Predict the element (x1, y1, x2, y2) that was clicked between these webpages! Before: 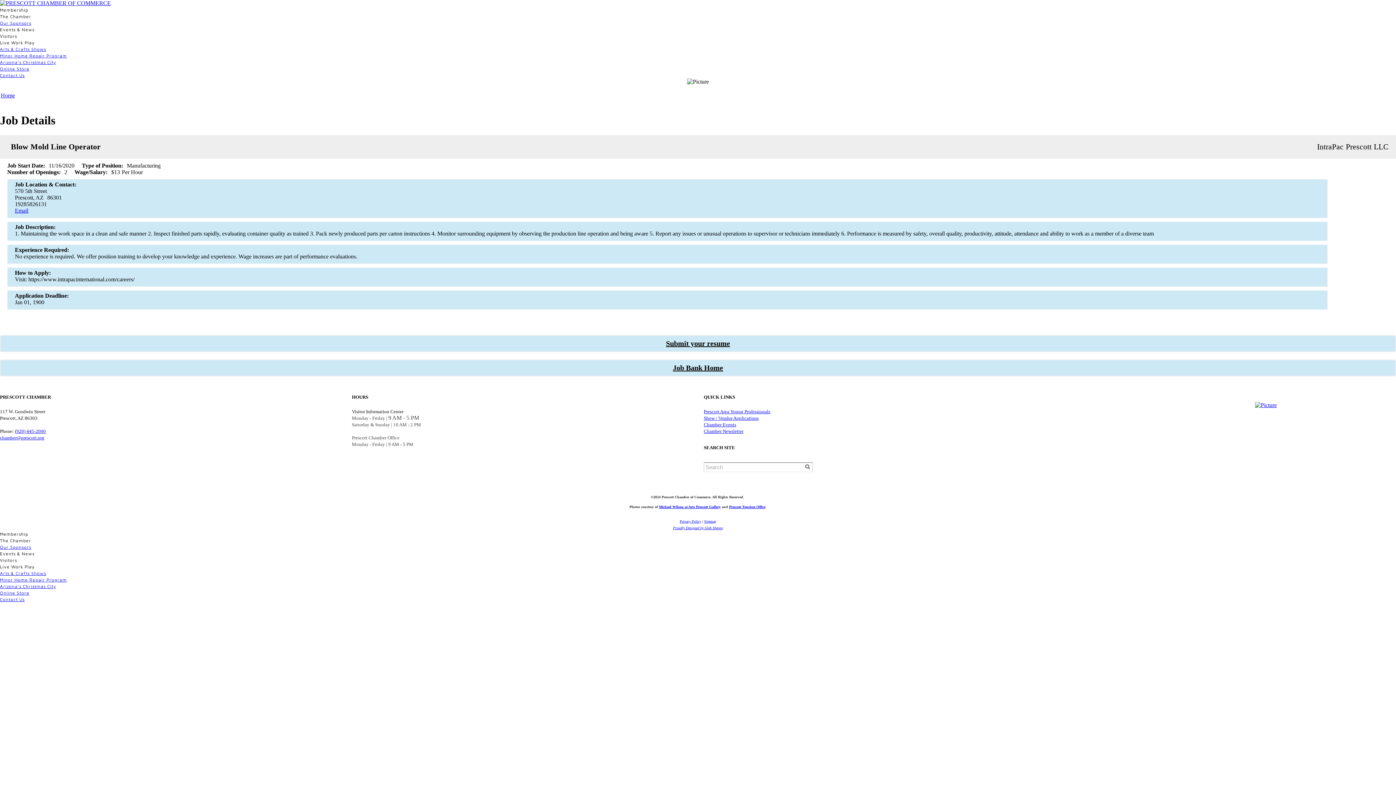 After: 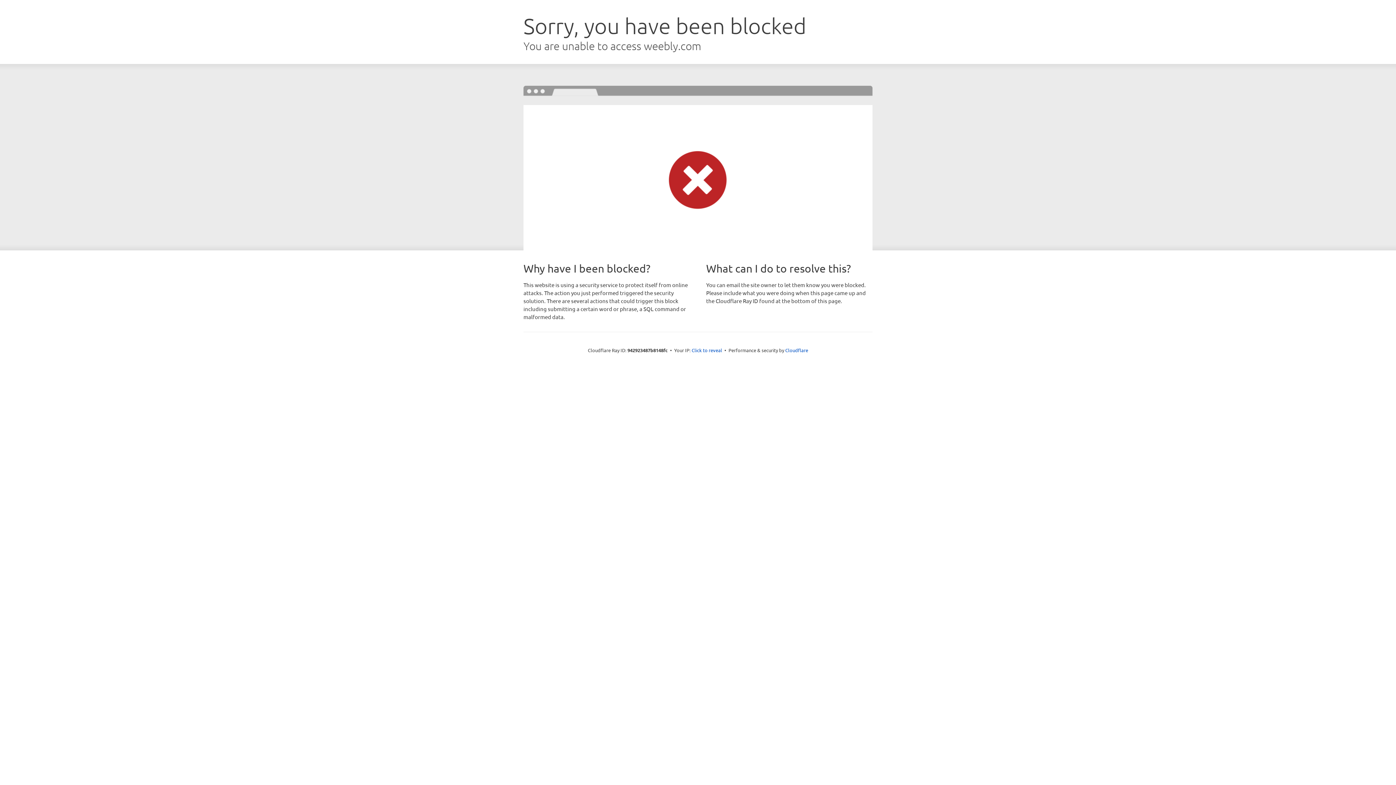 Action: bbox: (0, 20, 31, 25) label: Our Sponsors